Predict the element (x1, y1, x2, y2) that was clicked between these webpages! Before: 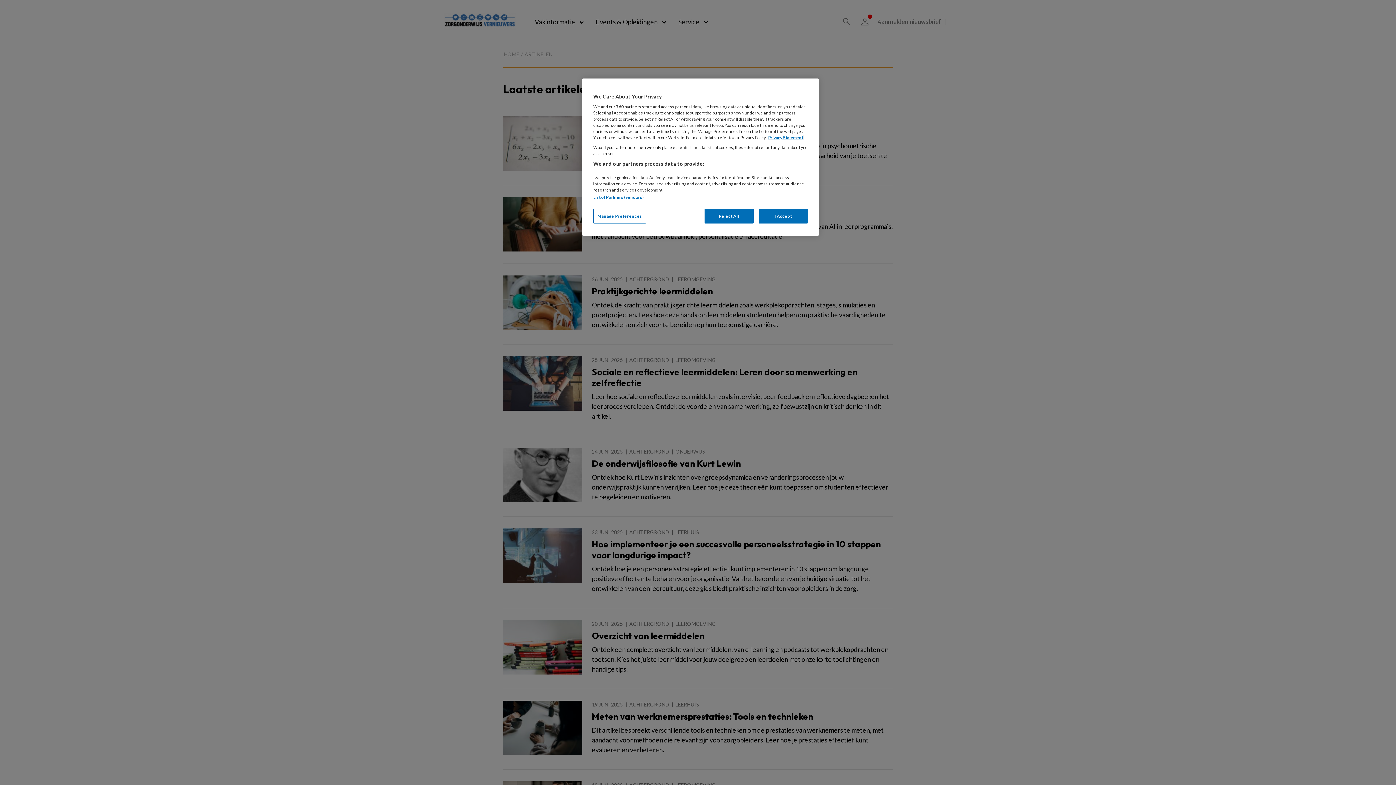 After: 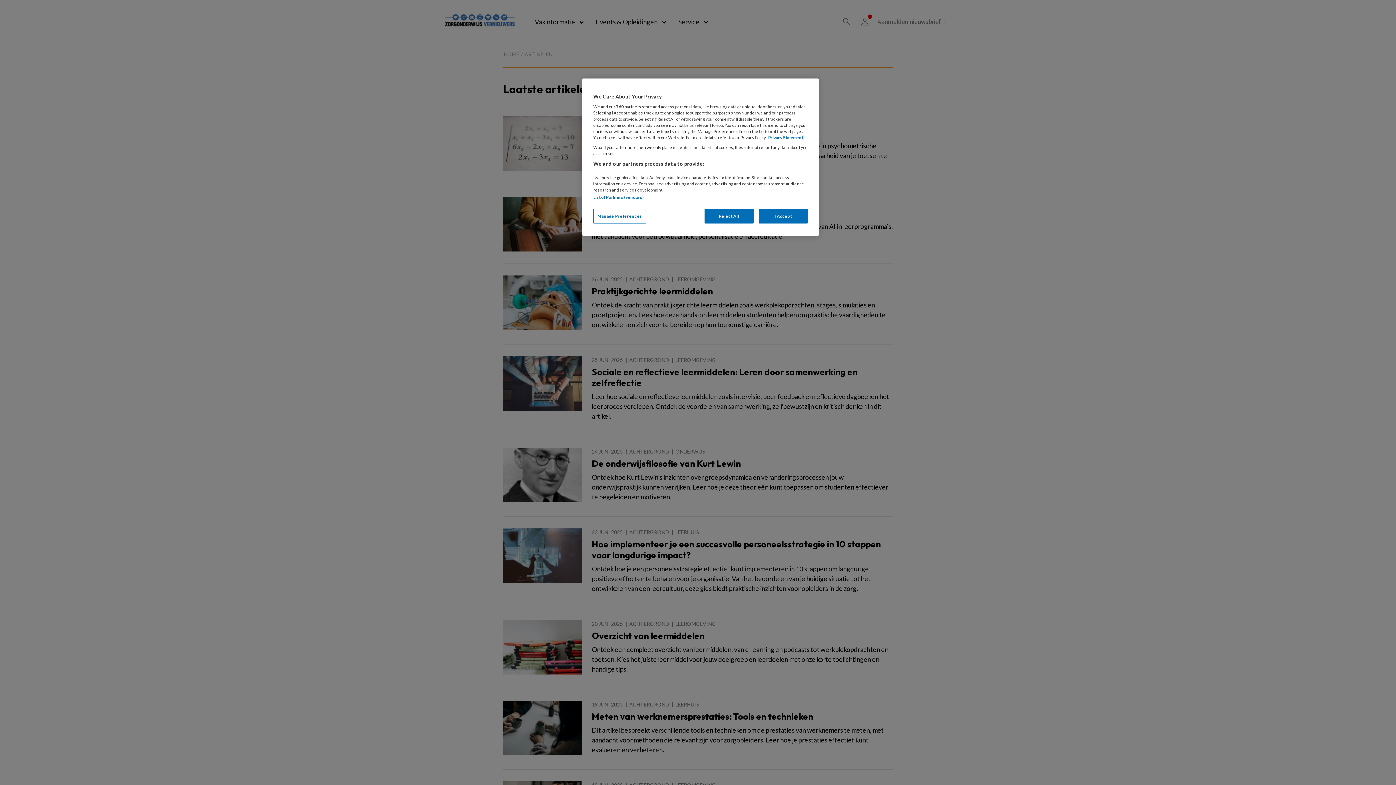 Action: bbox: (768, 135, 803, 140) label: More information about your privacy, opens in a new tab